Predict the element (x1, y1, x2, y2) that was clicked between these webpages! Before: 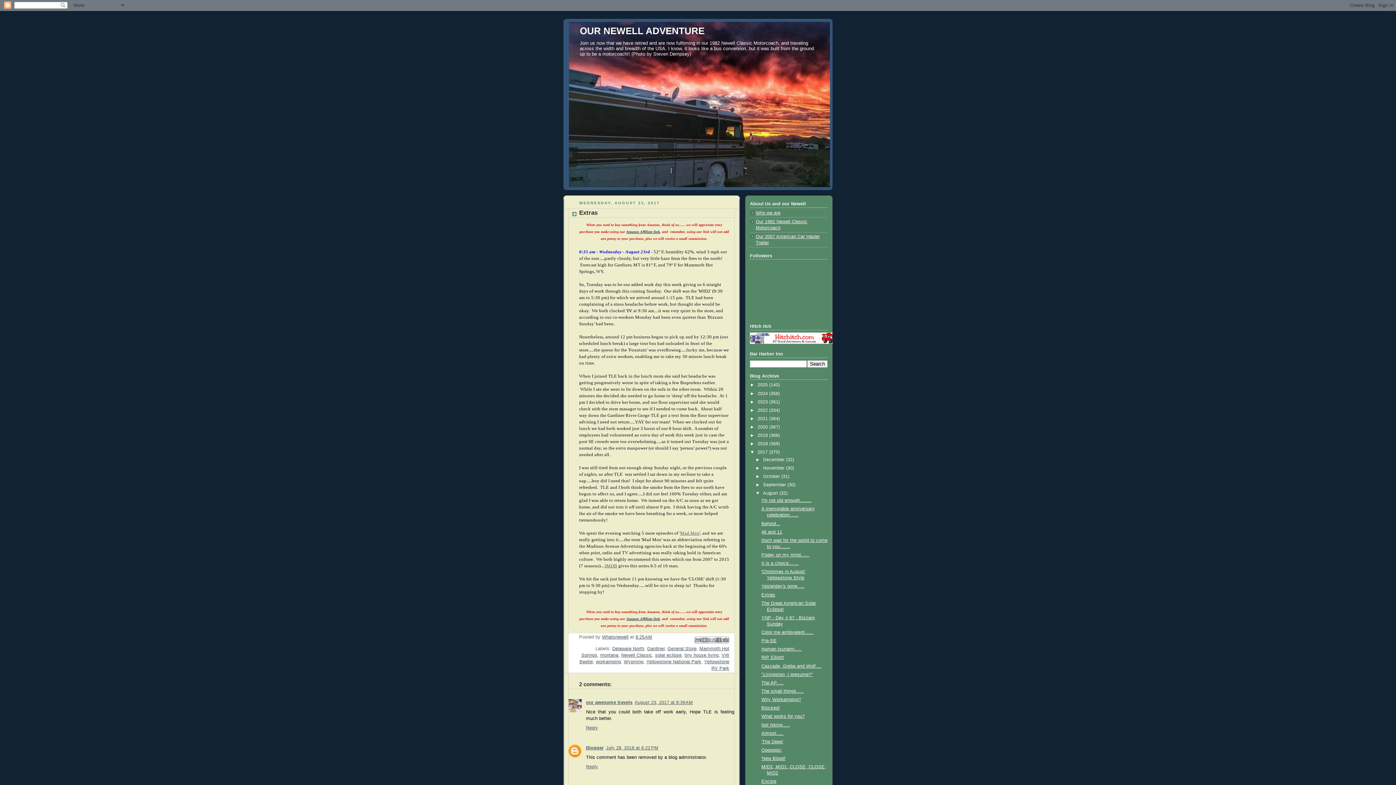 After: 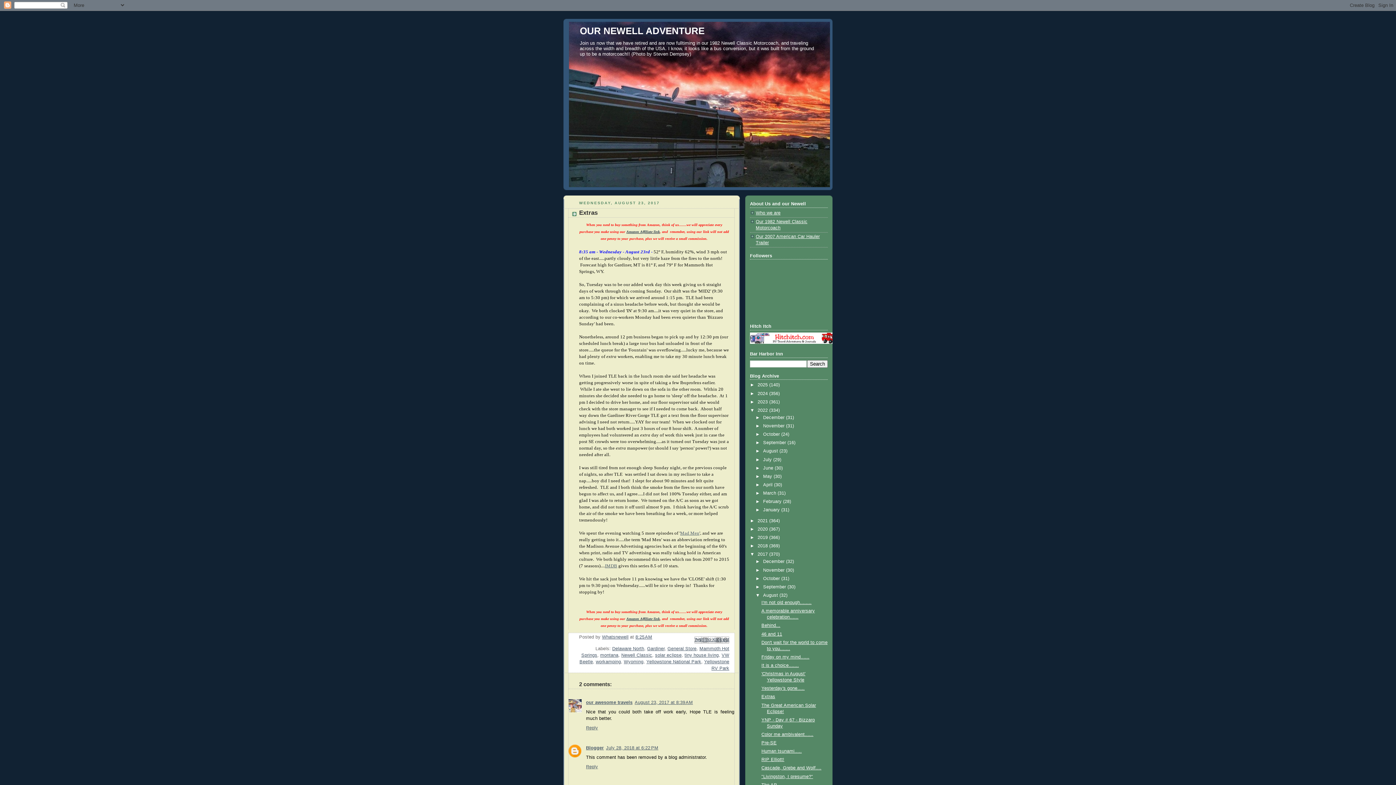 Action: bbox: (750, 407, 757, 413) label: ►  